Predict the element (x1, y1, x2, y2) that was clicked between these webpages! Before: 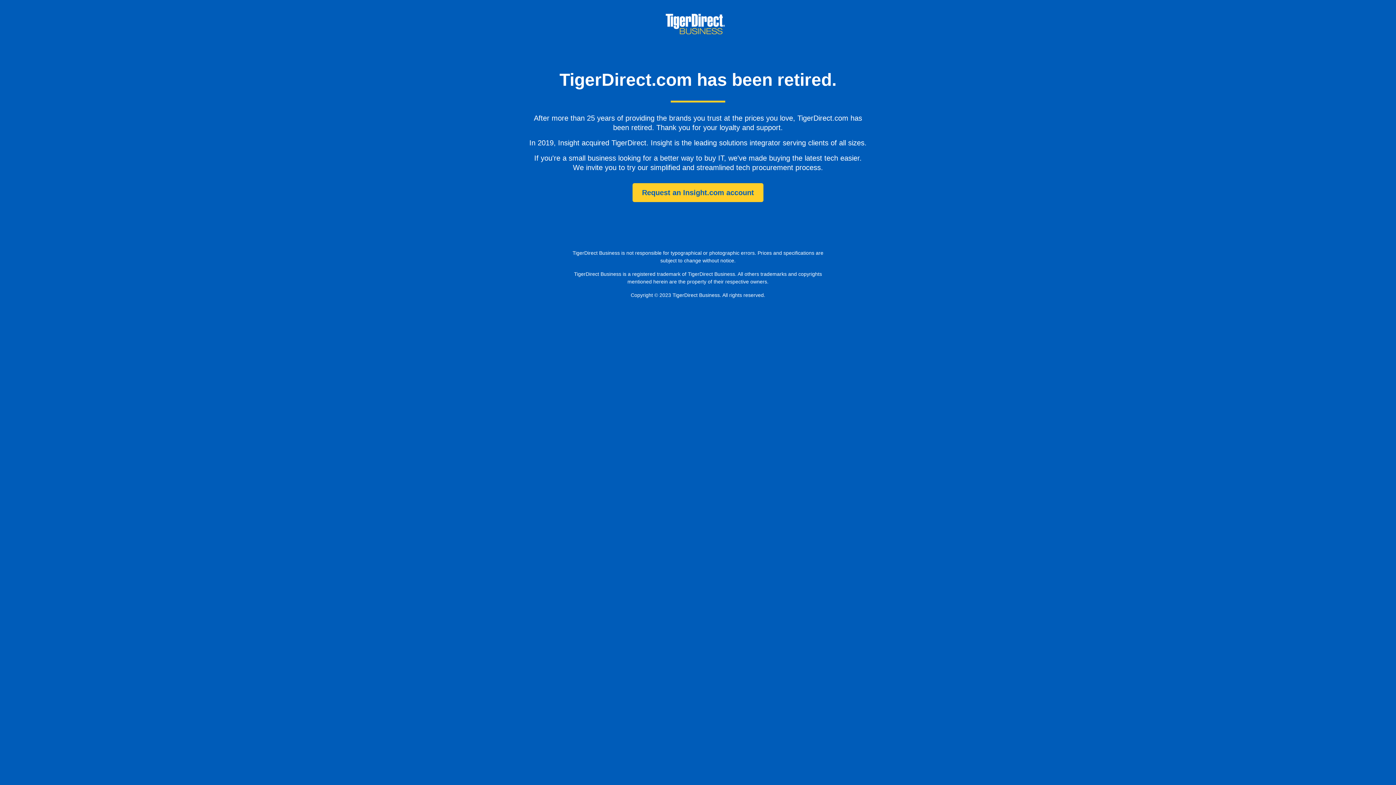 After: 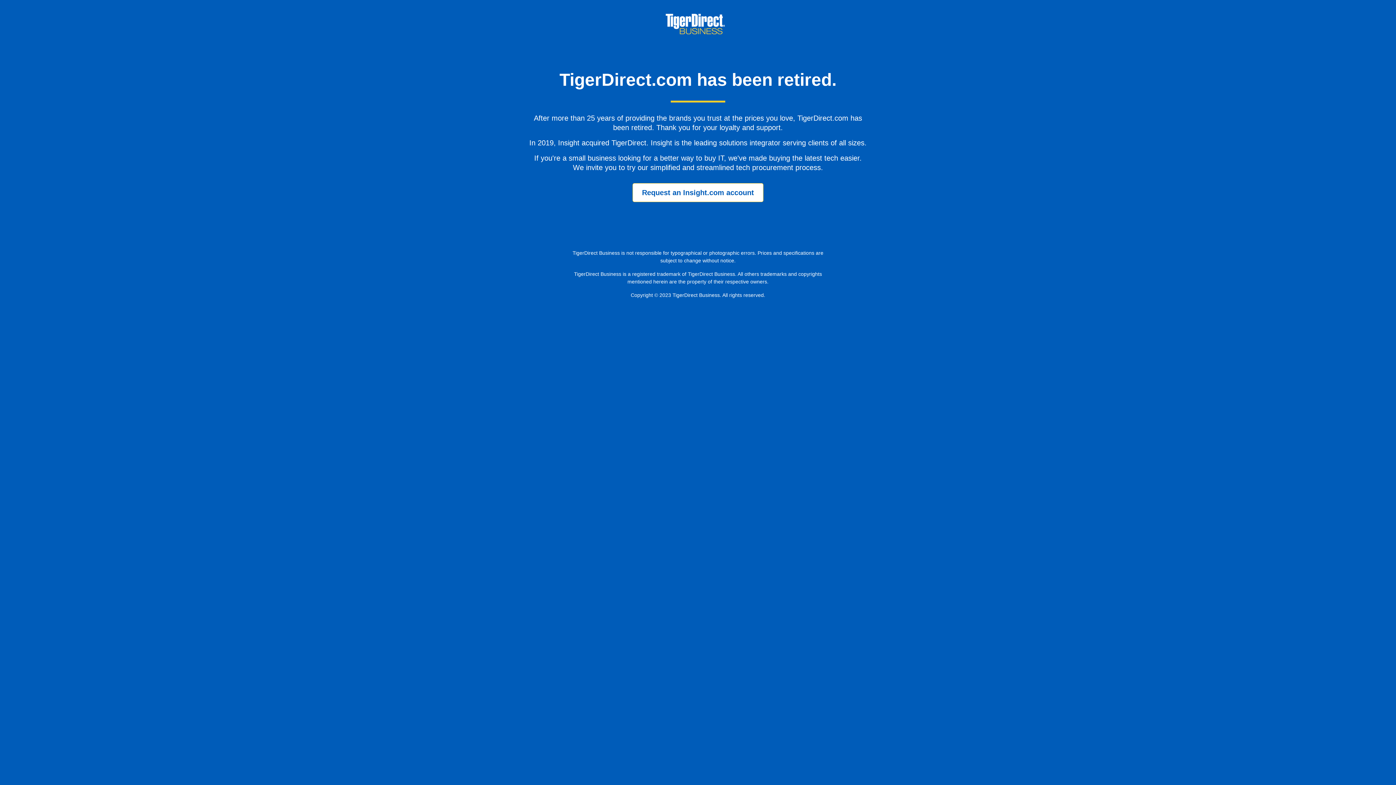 Action: label: Request an Insight.com account bbox: (632, 183, 763, 202)